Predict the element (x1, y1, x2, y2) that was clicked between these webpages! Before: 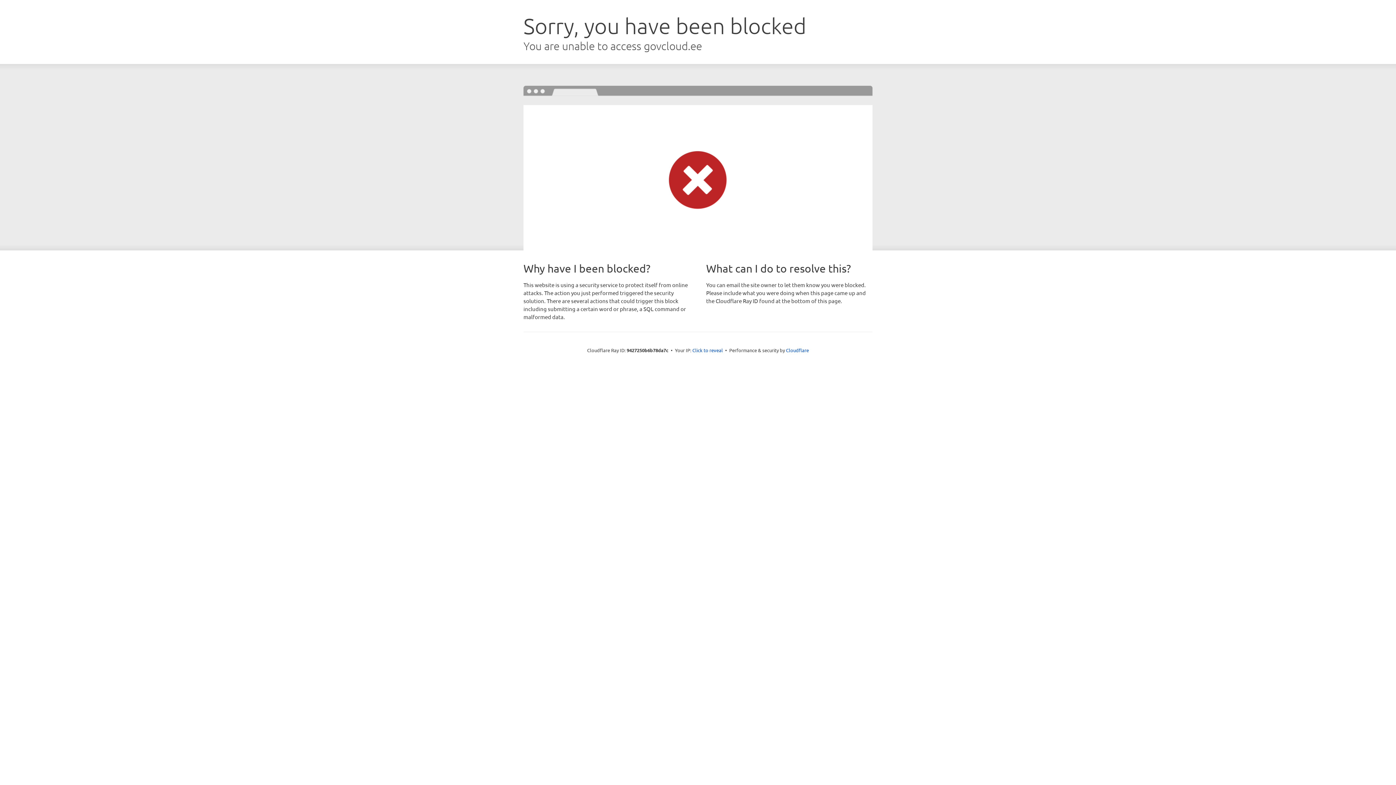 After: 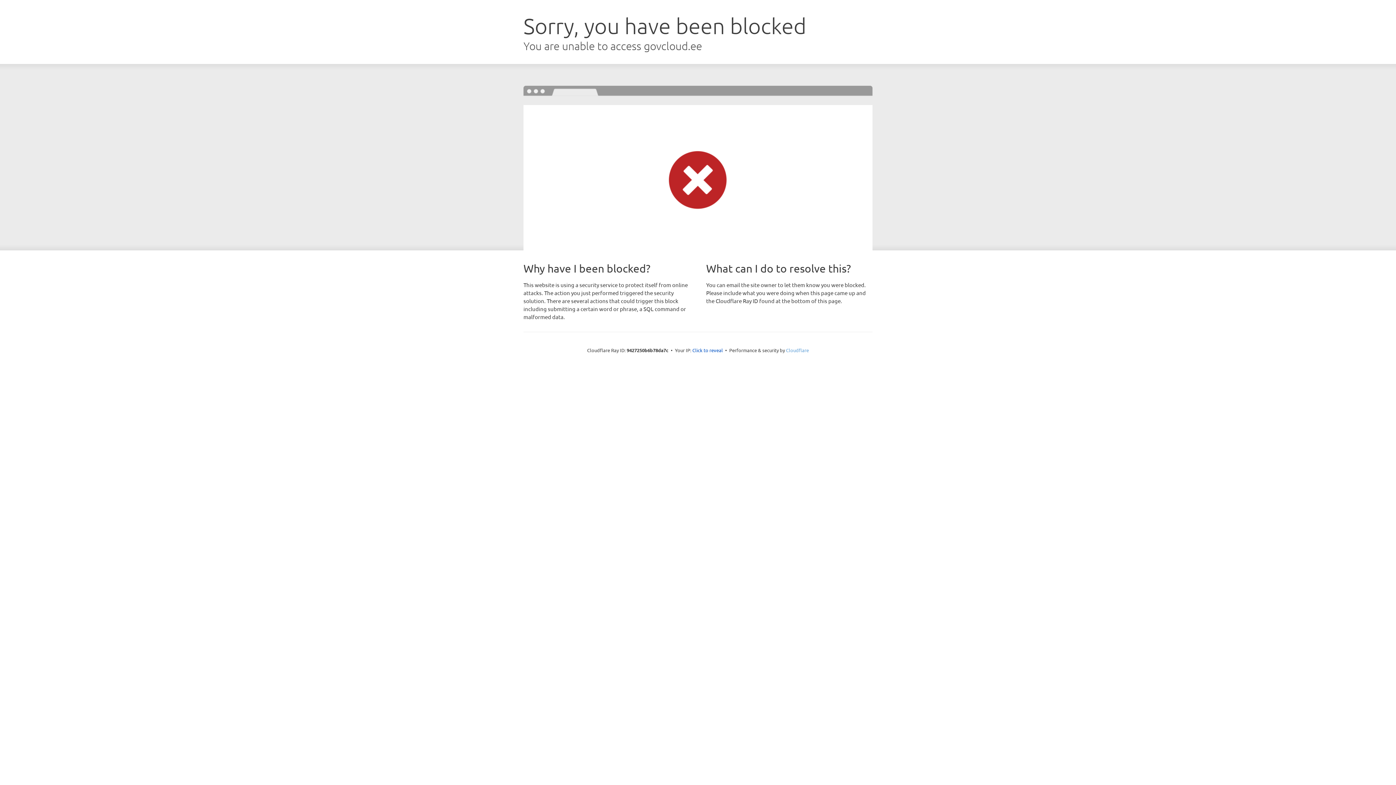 Action: bbox: (786, 347, 809, 353) label: Cloudflare